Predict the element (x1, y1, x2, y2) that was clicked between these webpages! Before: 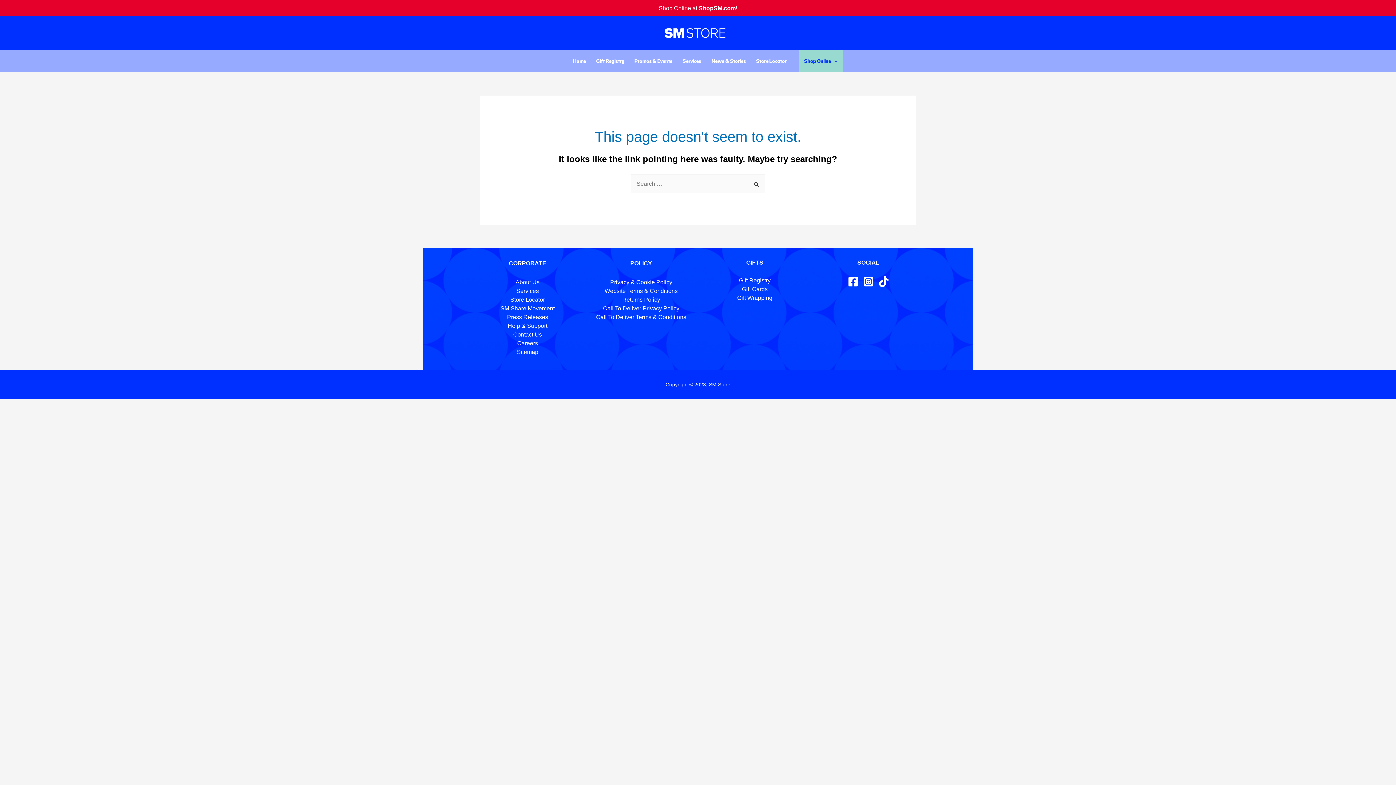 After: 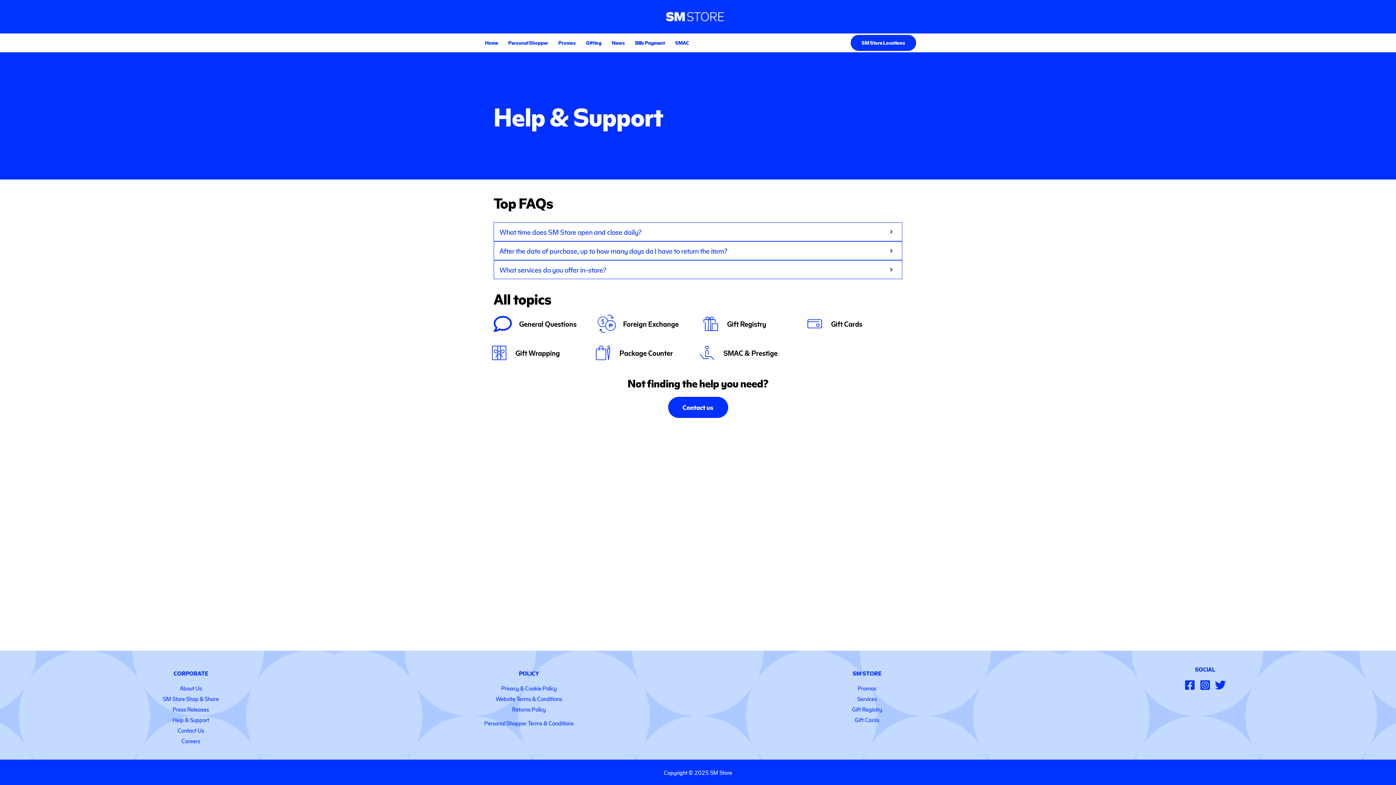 Action: bbox: (507, 322, 547, 329) label: Help & Support